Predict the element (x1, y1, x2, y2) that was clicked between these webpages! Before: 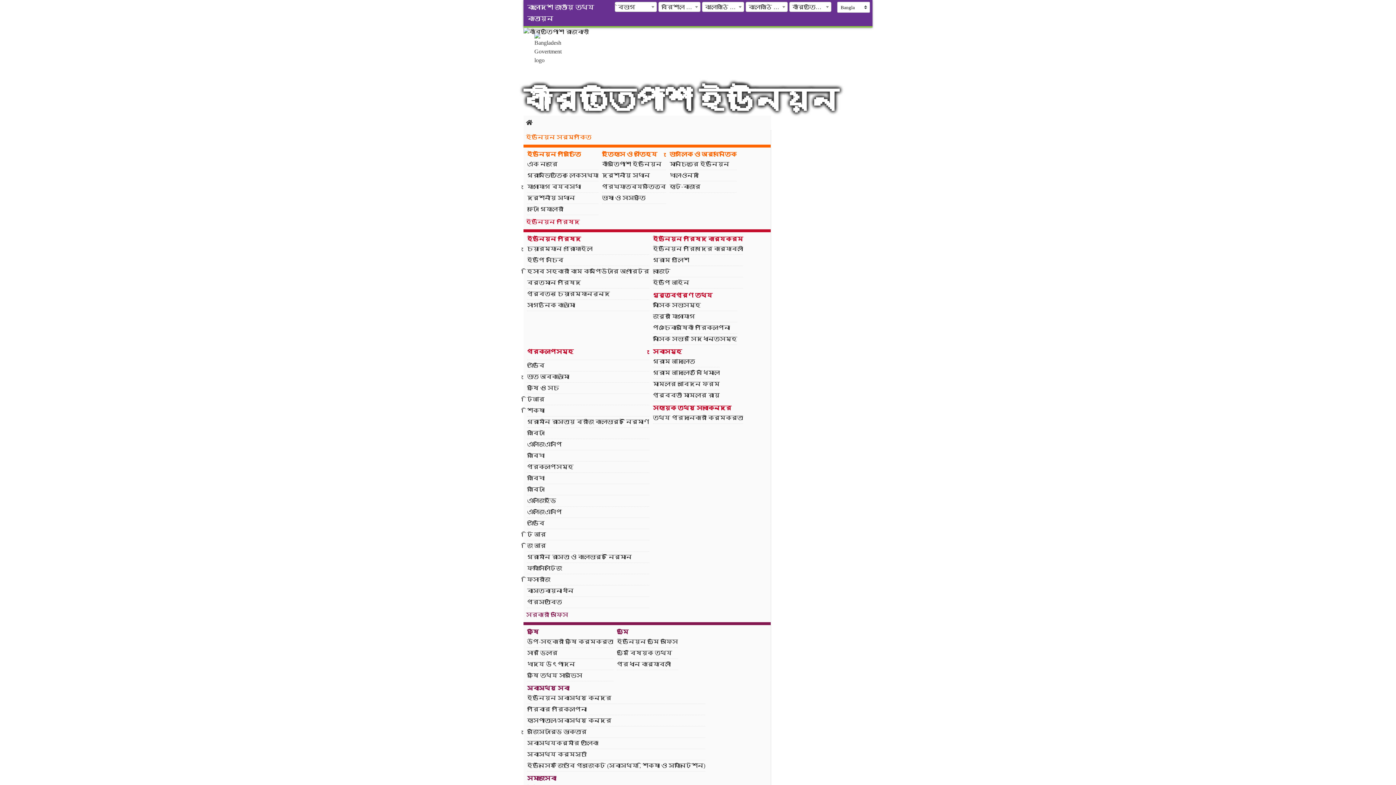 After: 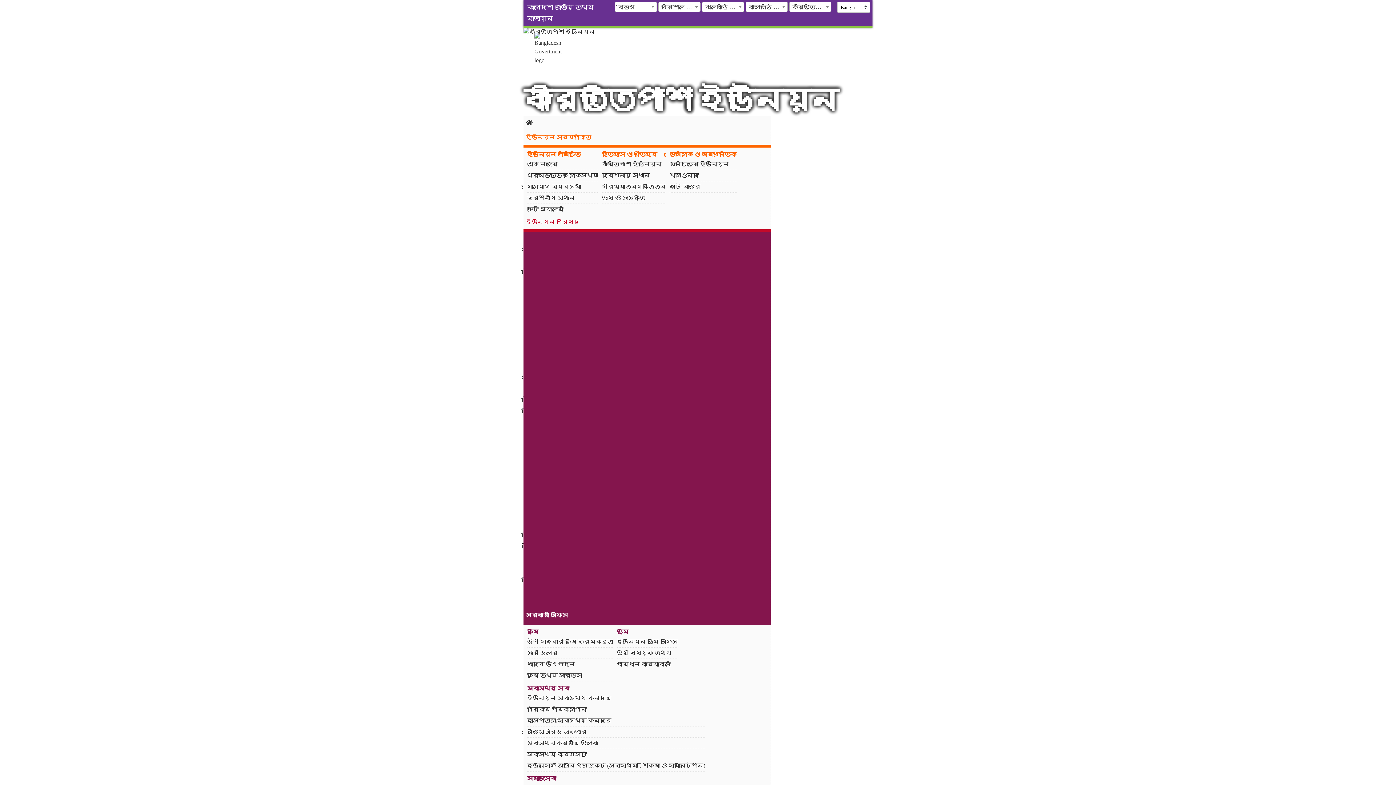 Action: bbox: (523, 232, 770, 622) label: সরকারী অফিস